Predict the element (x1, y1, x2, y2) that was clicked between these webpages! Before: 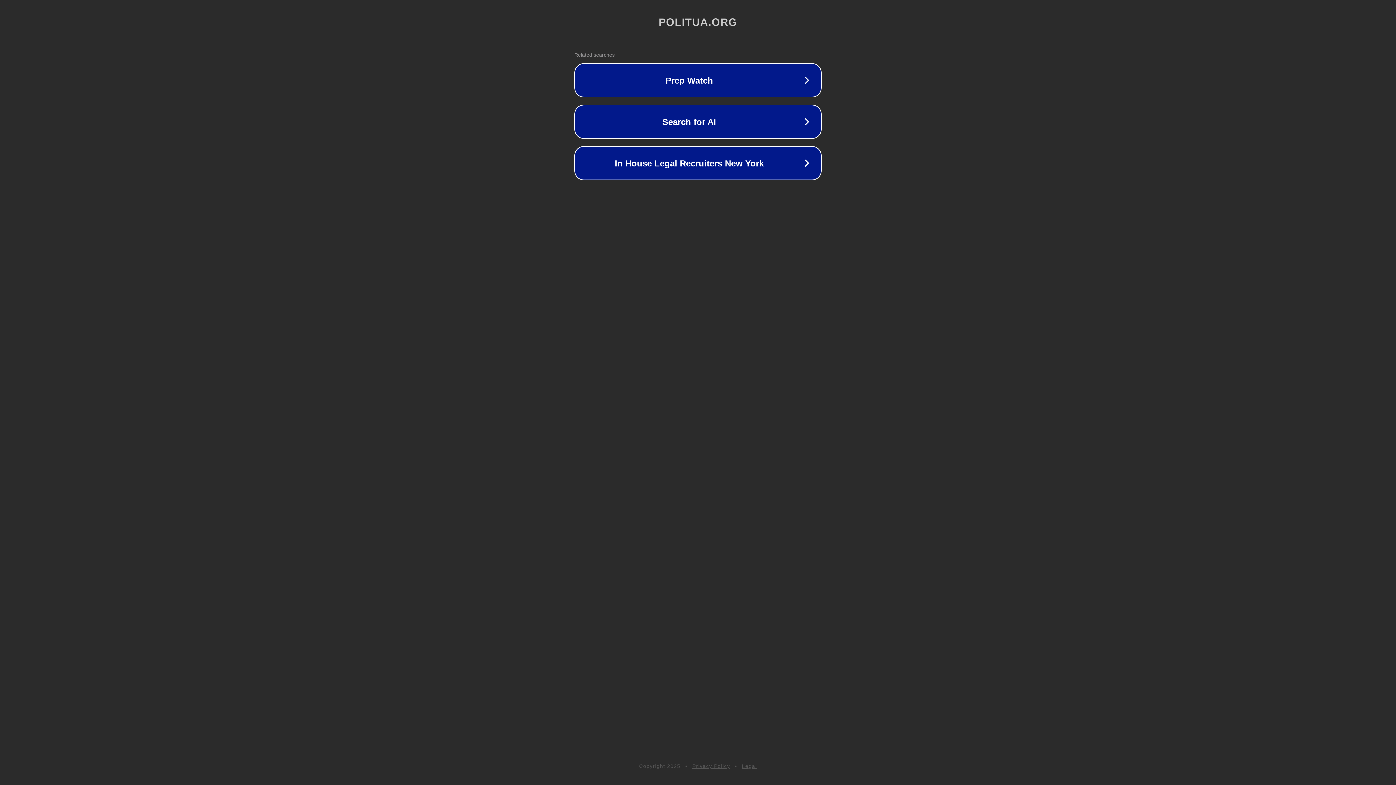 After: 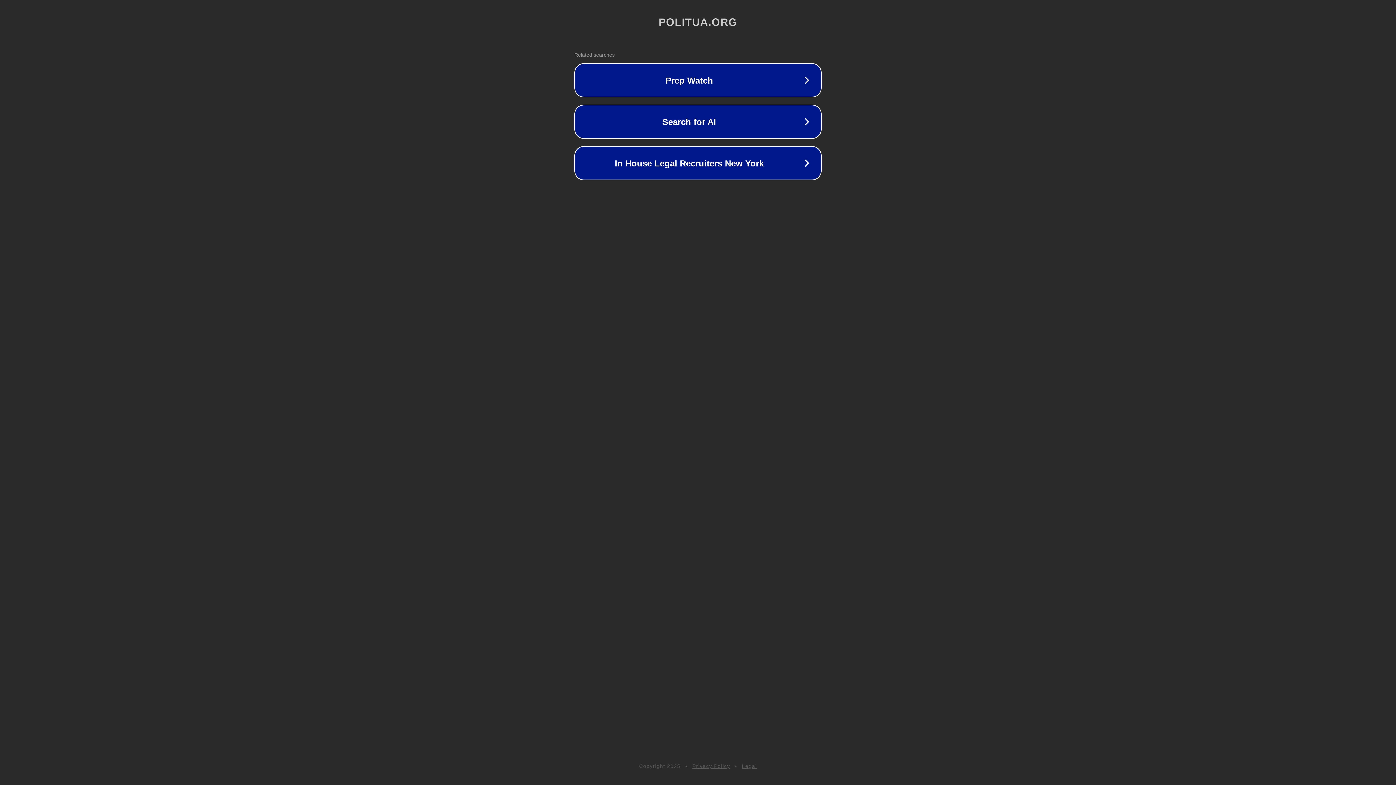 Action: label: Privacy Policy bbox: (692, 763, 730, 769)